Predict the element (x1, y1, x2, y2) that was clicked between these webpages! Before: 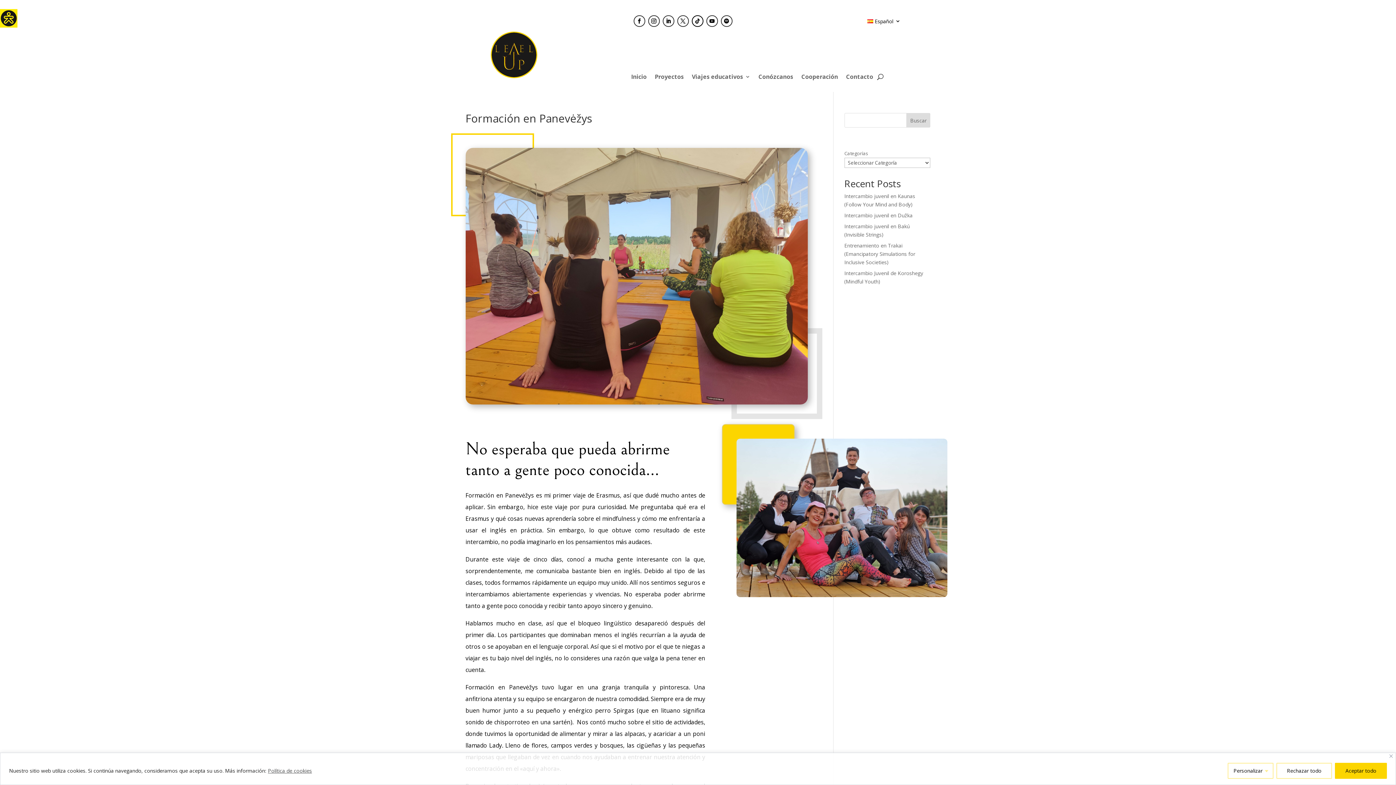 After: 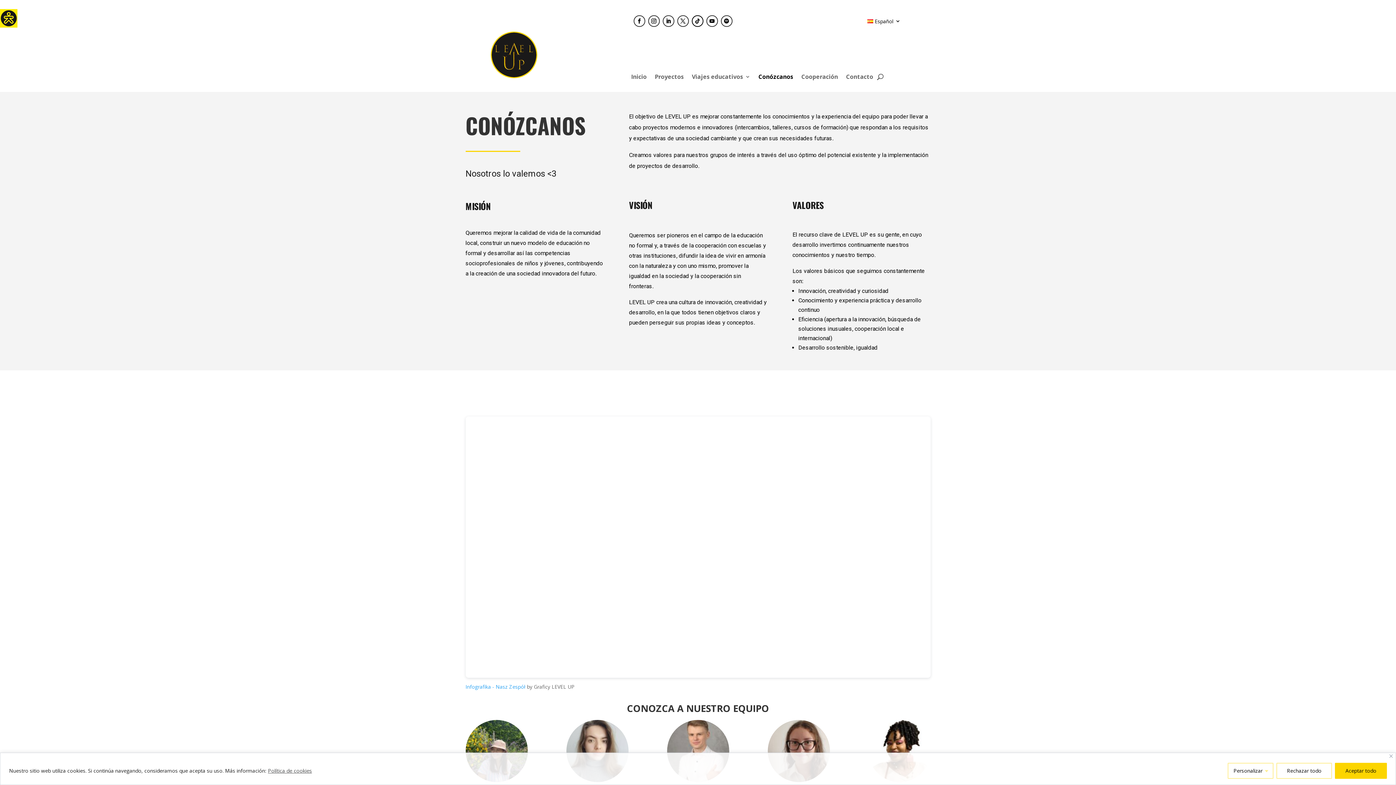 Action: label: Conózcanos bbox: (758, 74, 793, 82)